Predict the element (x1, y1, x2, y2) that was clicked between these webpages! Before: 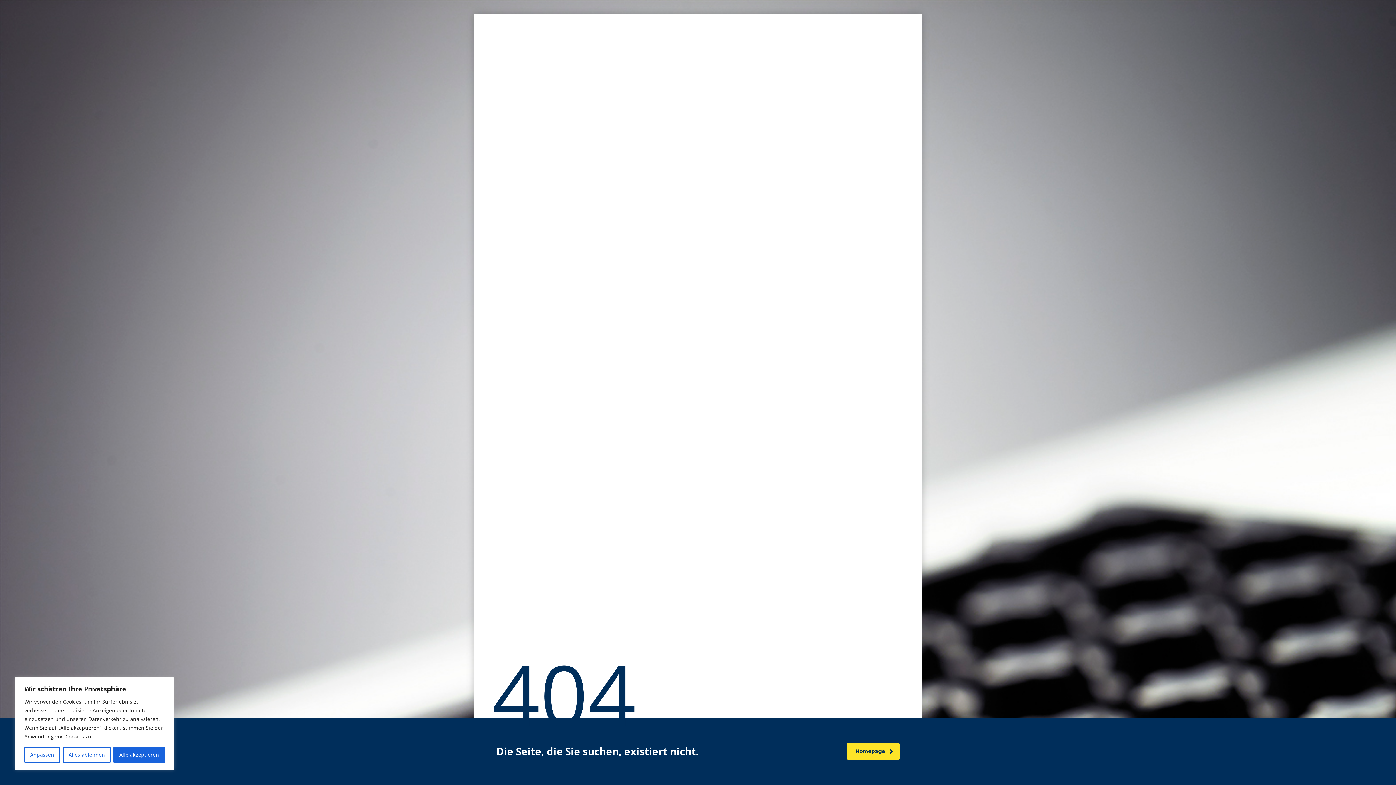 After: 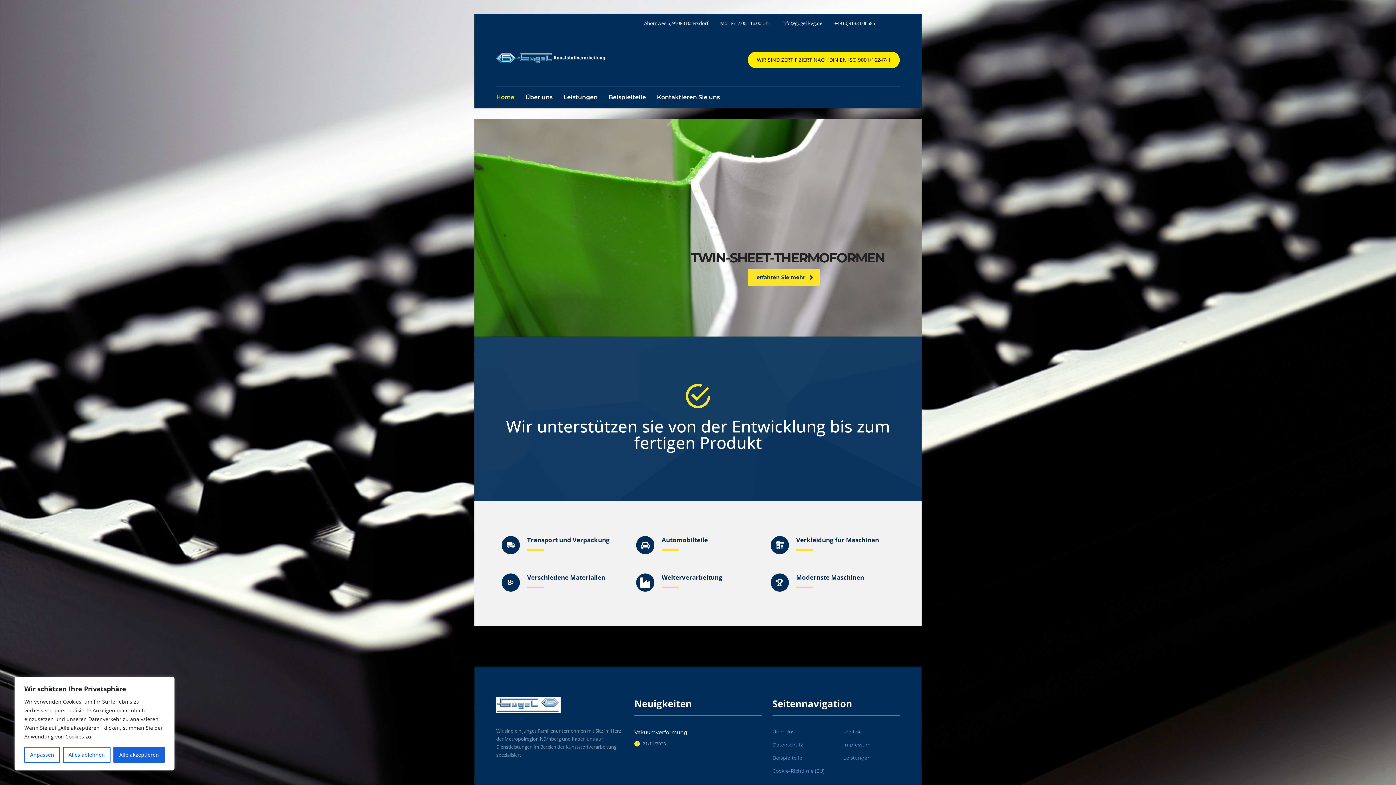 Action: label: Homepage bbox: (846, 743, 900, 760)